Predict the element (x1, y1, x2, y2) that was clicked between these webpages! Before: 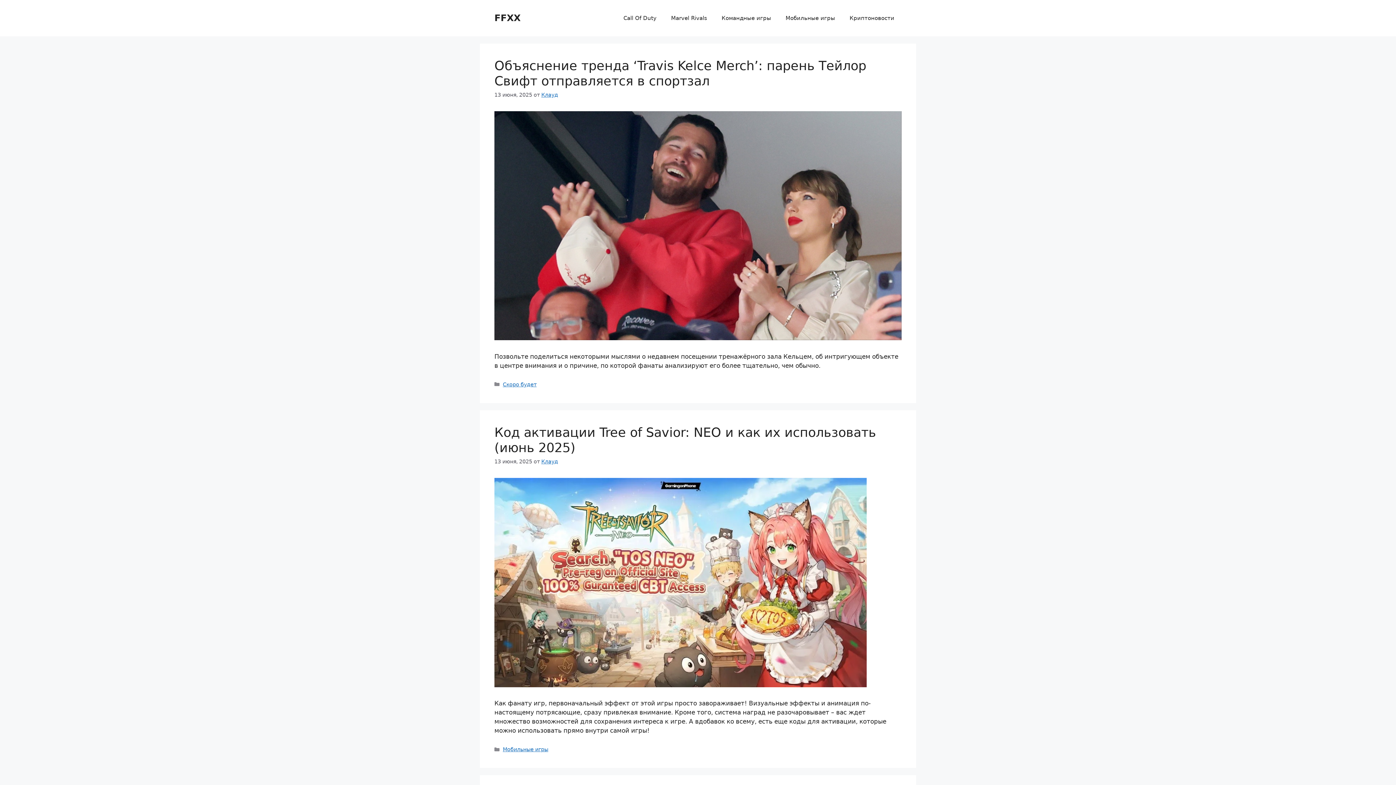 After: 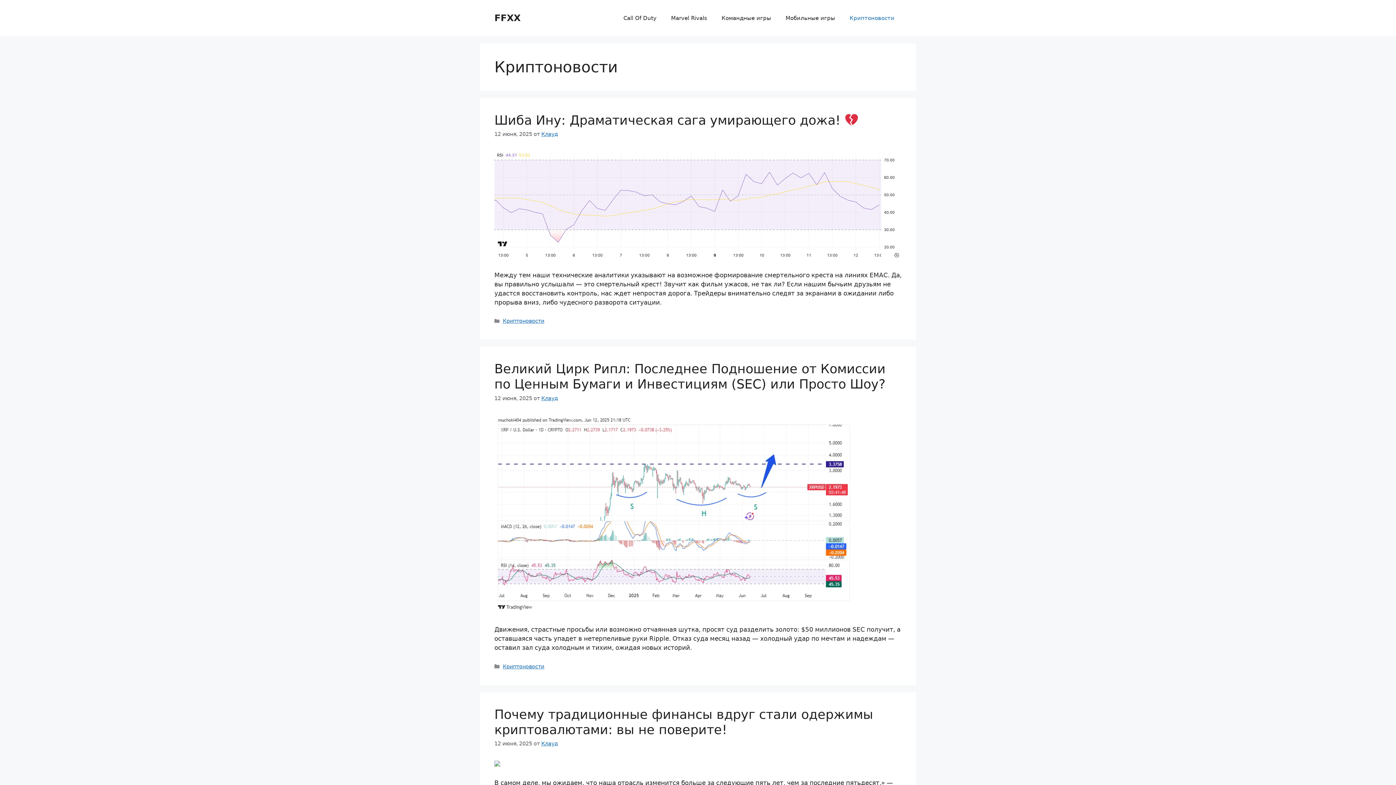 Action: bbox: (842, 7, 901, 29) label: Криптоновости